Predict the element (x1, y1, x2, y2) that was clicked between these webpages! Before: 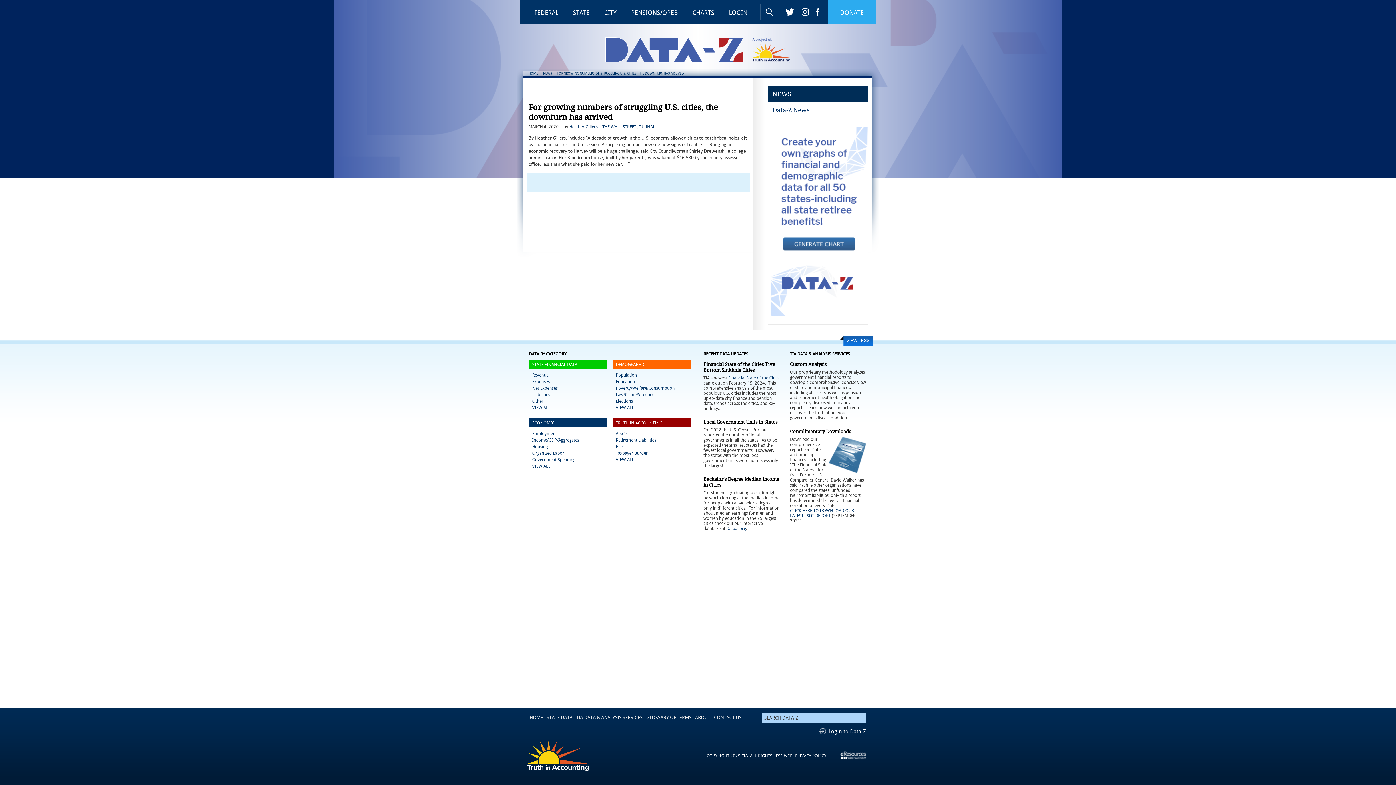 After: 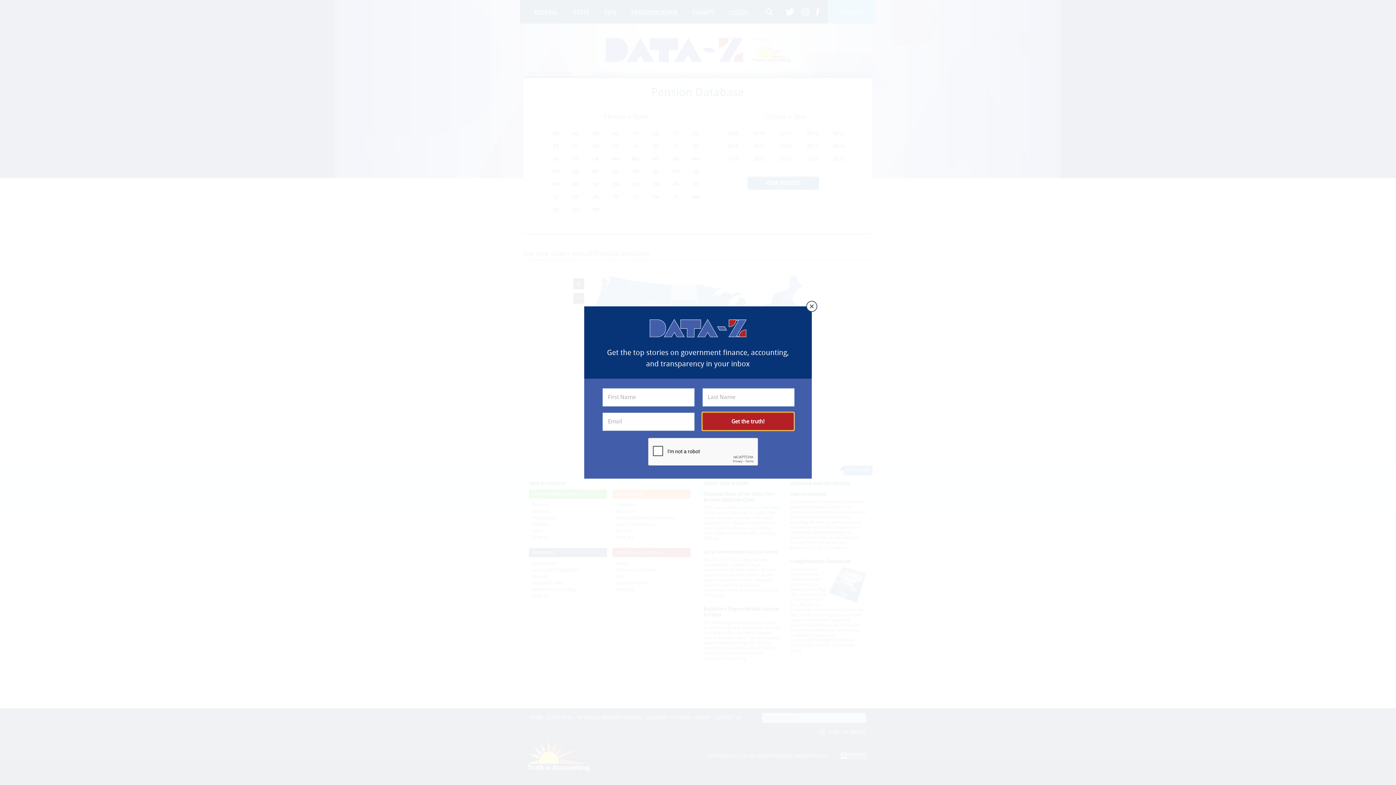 Action: bbox: (624, 0, 685, 23) label: PENSIONS/OPEB